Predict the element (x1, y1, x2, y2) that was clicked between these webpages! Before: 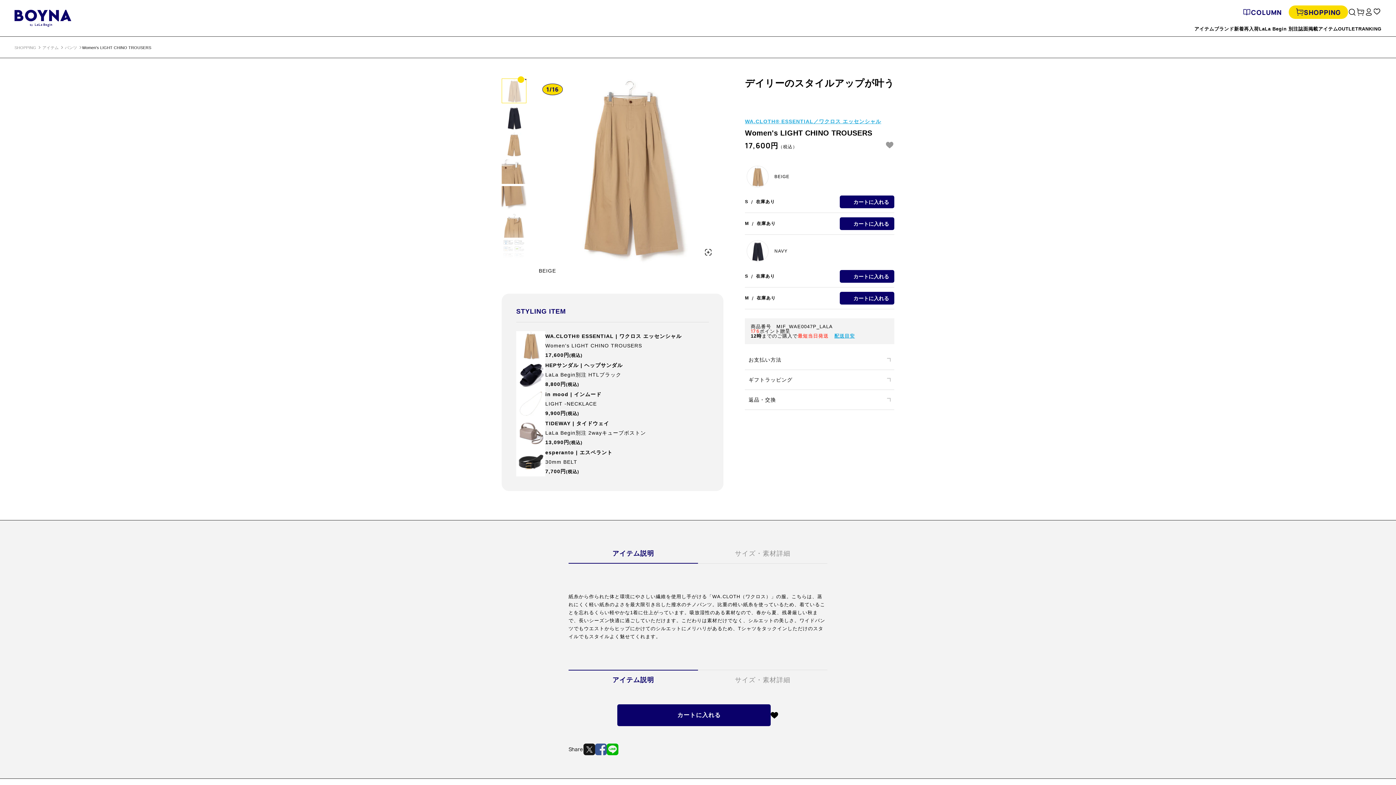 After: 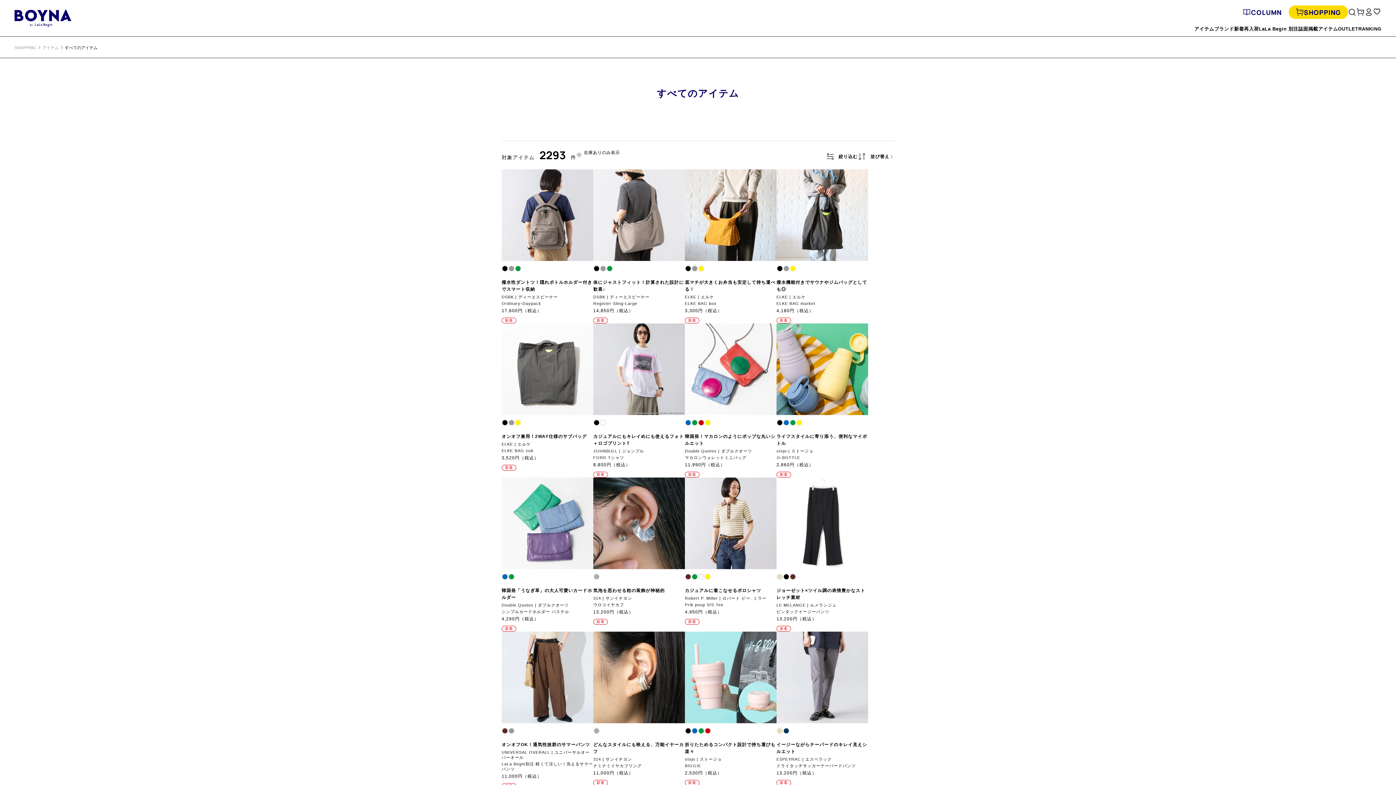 Action: bbox: (42, 43, 58, 51) label: アイテム